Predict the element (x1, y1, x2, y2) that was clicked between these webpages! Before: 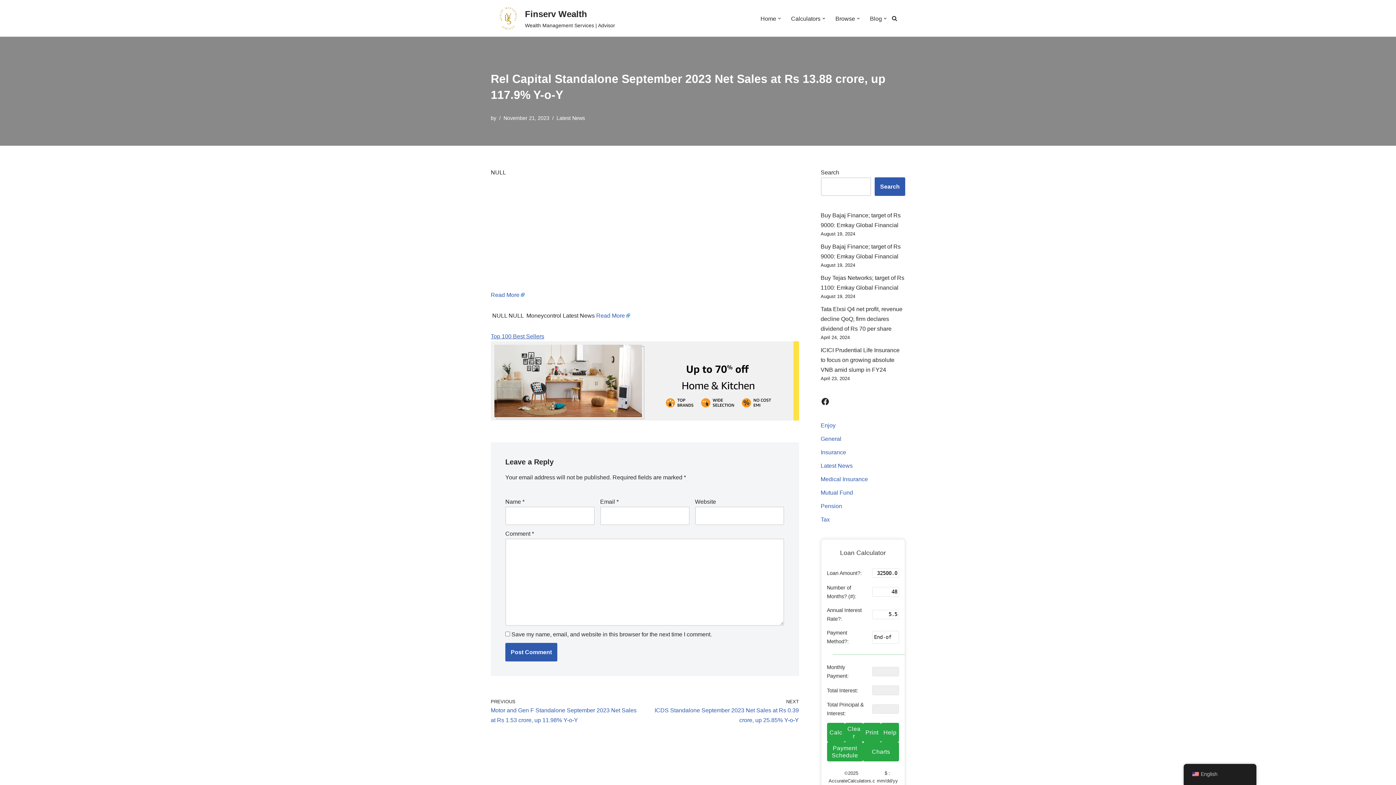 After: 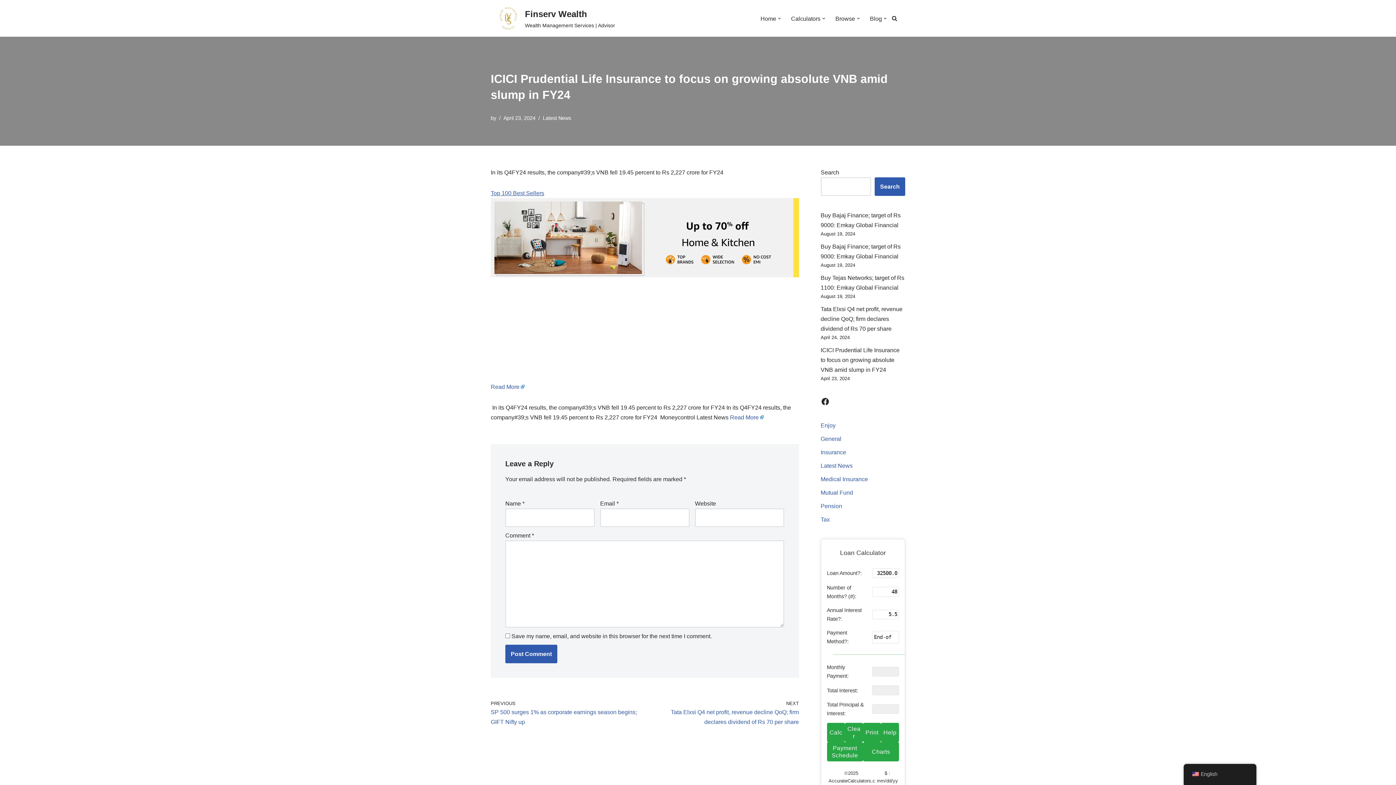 Action: bbox: (820, 347, 899, 373) label: ICICI Prudential Life Insurance to focus on growing absolute VNB amid slump in FY24